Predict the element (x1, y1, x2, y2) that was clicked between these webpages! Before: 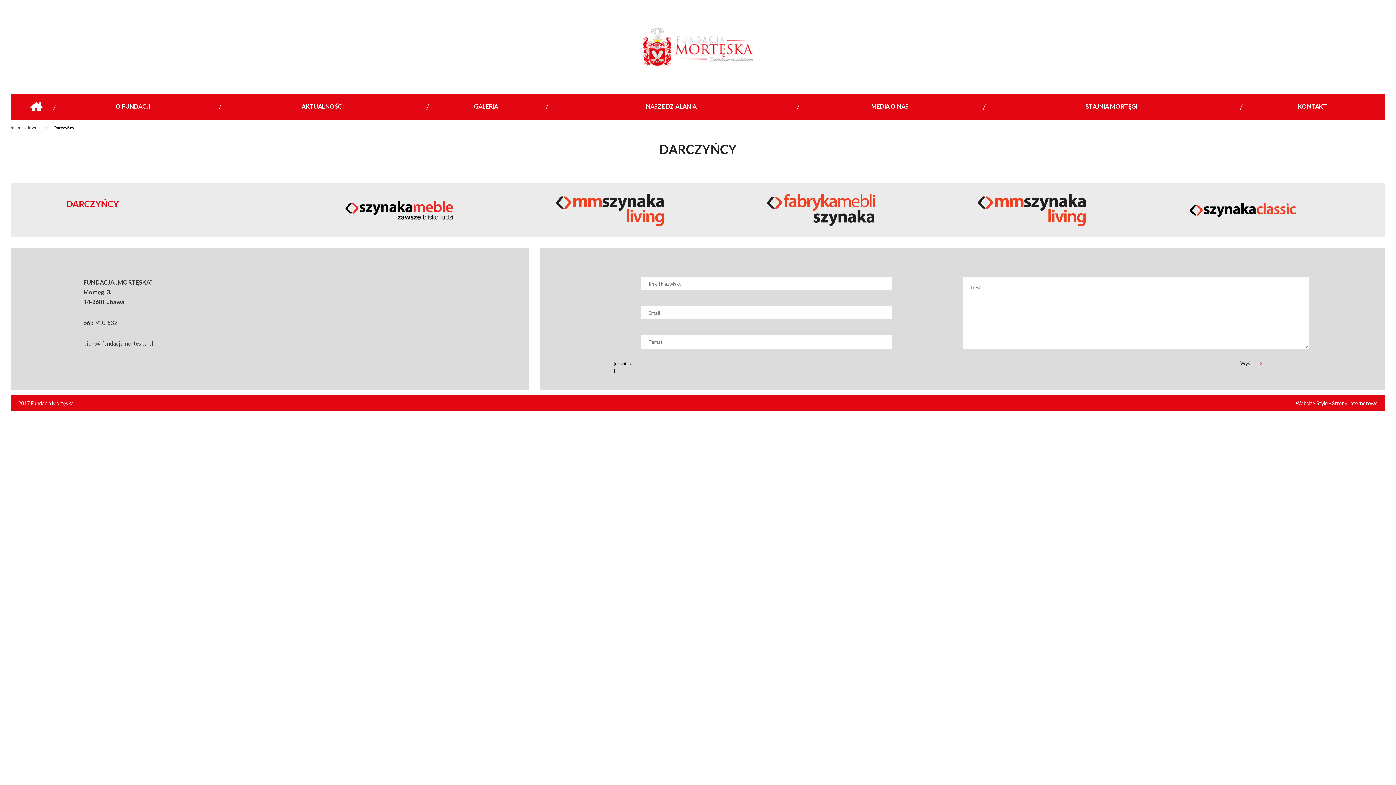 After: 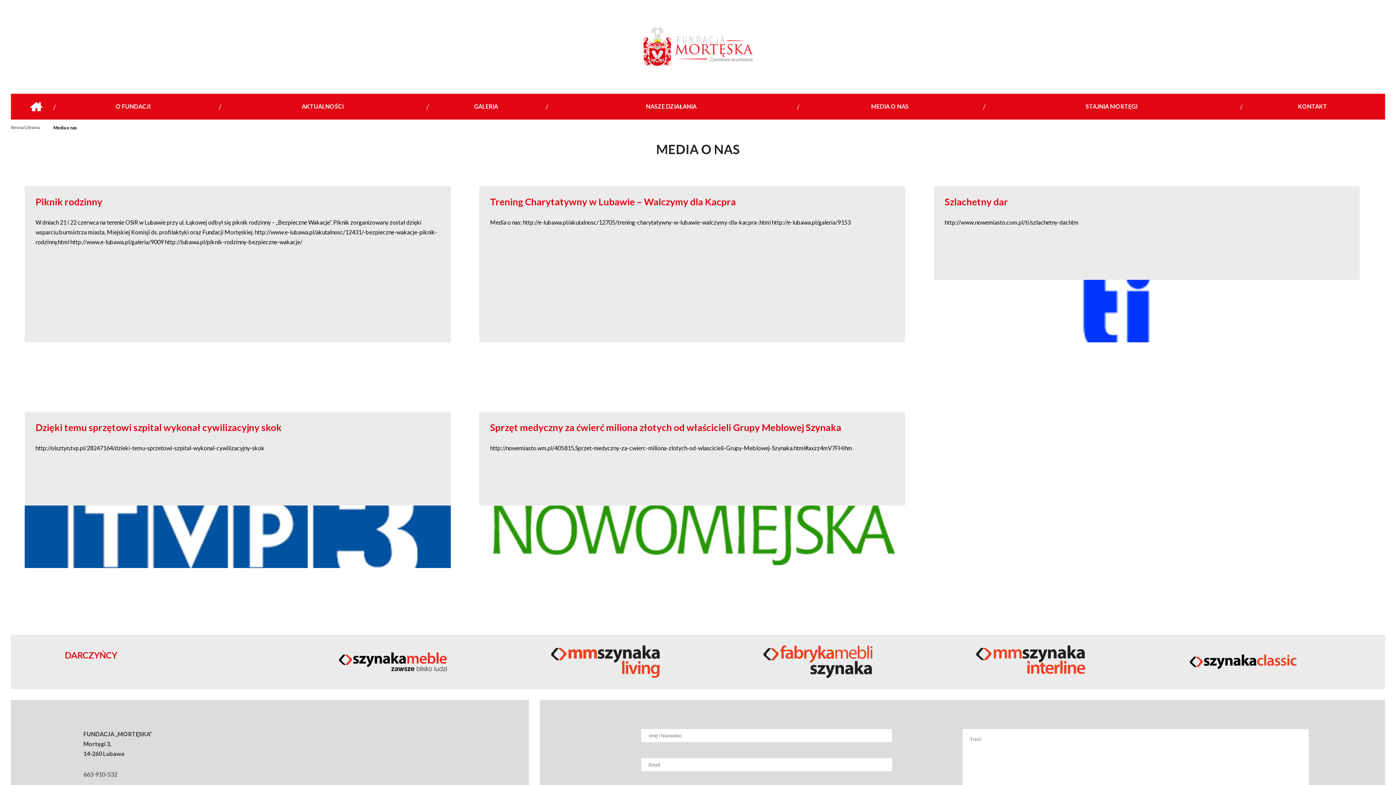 Action: bbox: (871, 102, 908, 109) label: MEDIA O NAS